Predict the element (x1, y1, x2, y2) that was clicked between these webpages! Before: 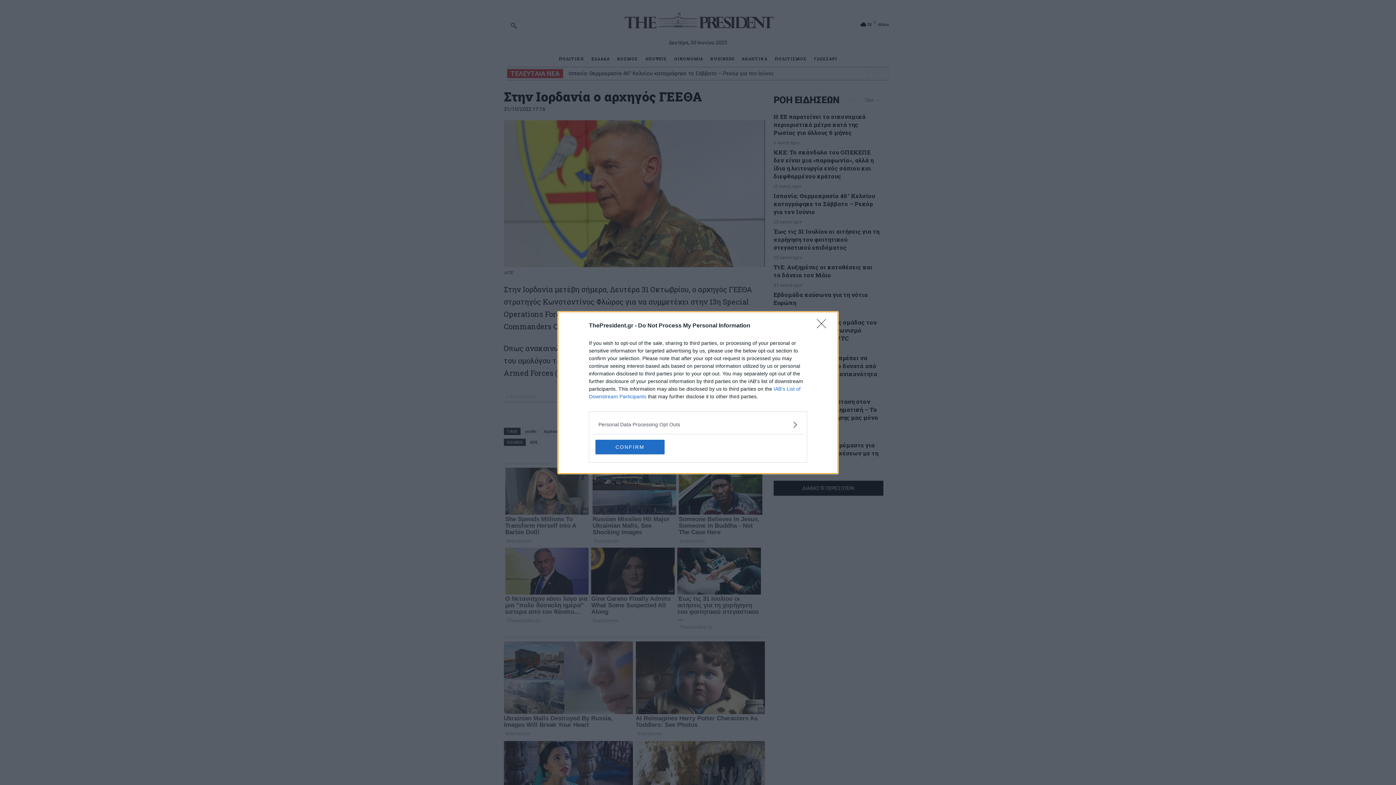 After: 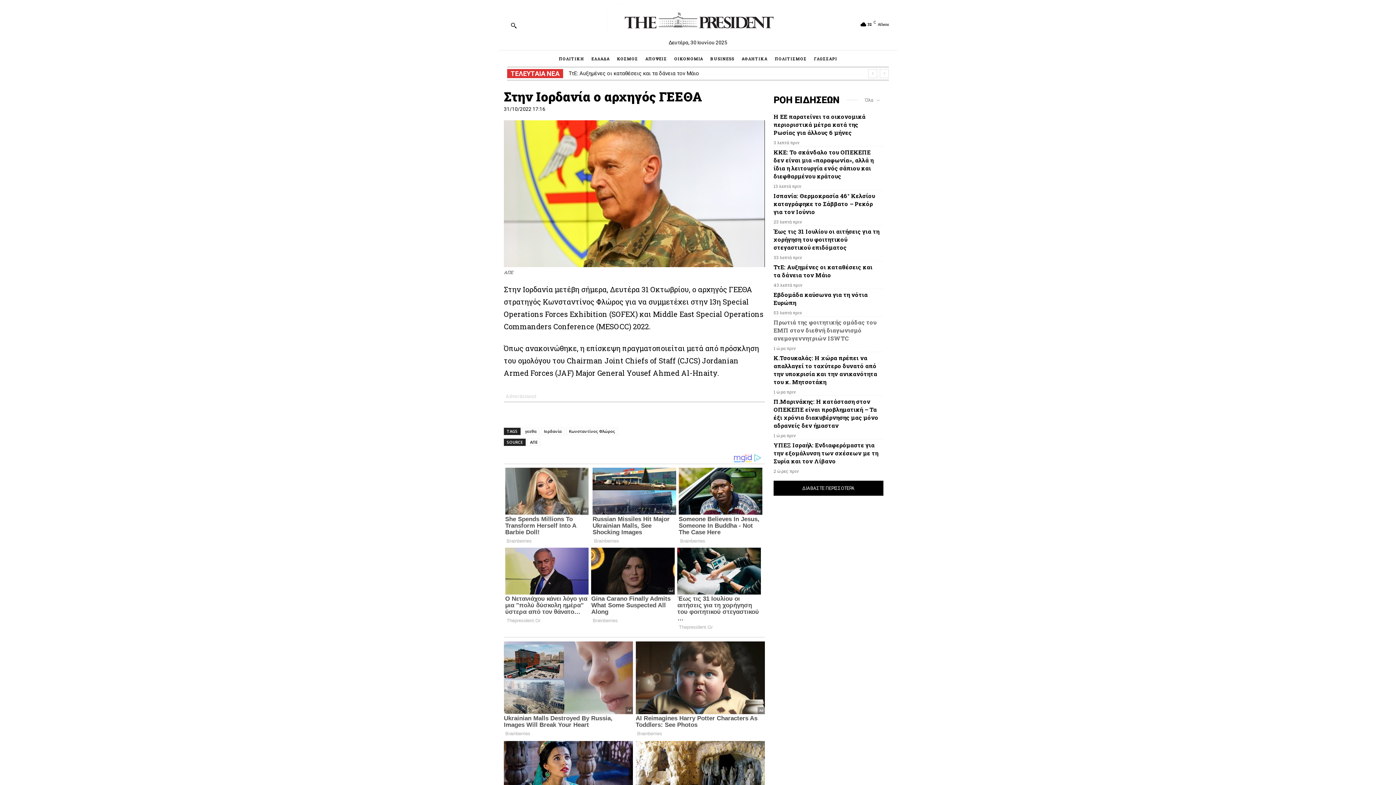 Action: bbox: (817, 319, 830, 332) label: Close